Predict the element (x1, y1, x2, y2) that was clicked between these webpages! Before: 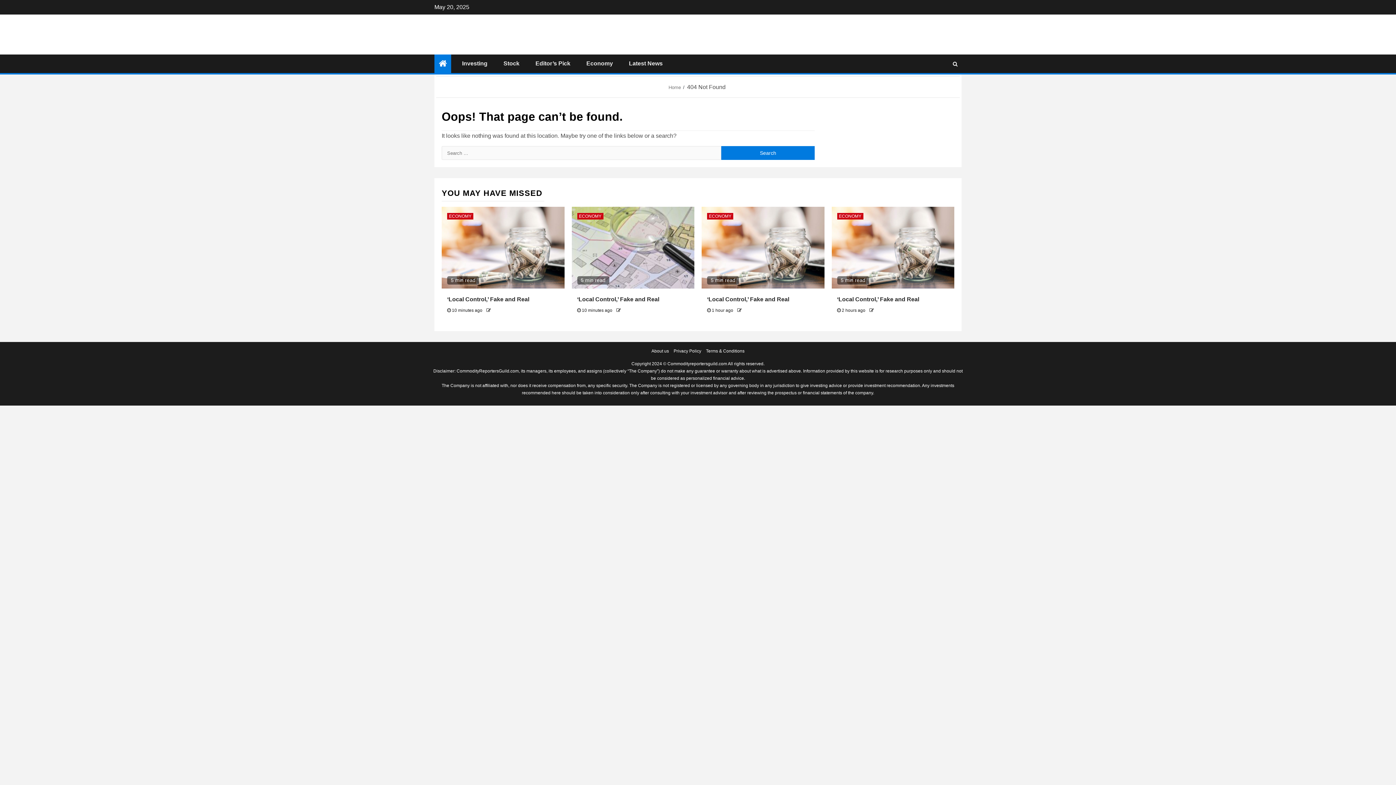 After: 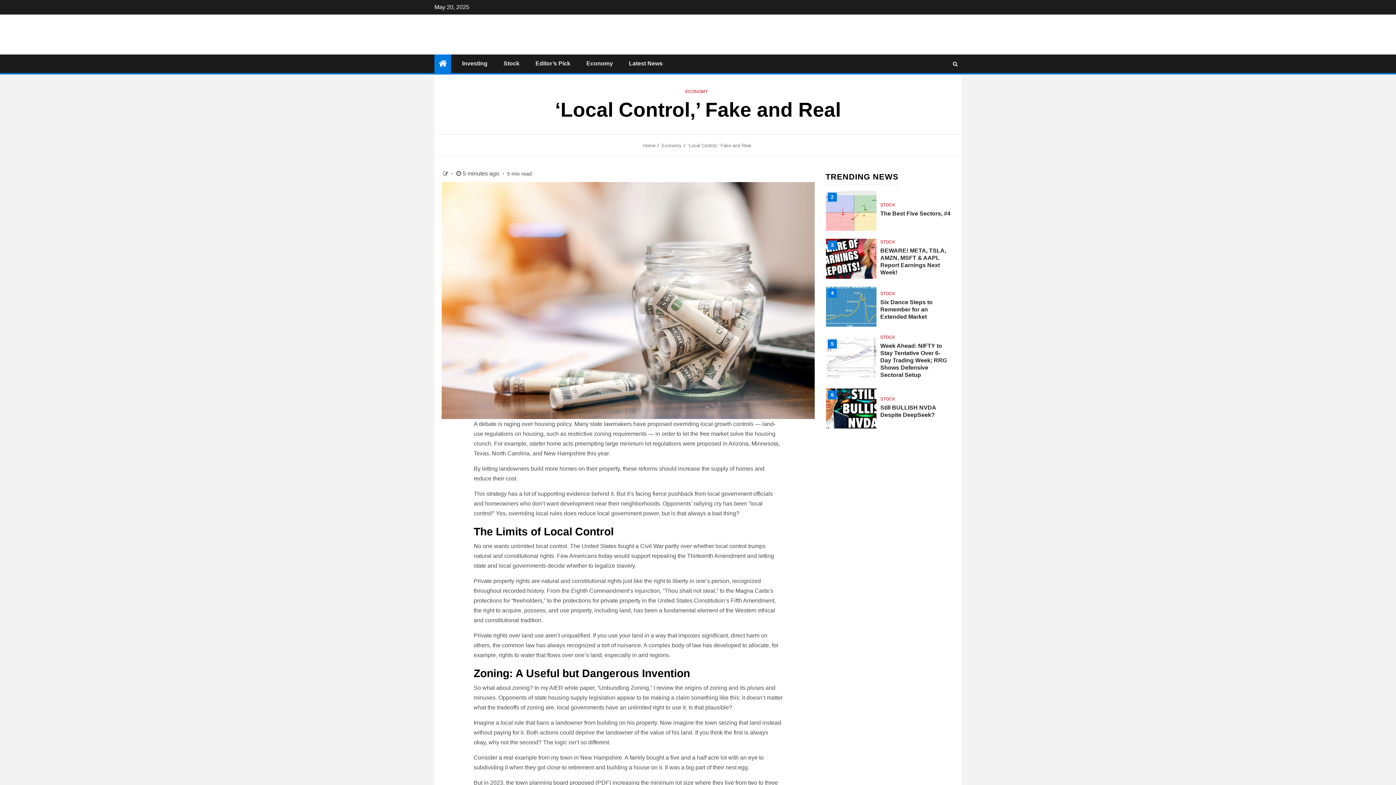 Action: bbox: (837, 296, 919, 302) label: ‘Local Control,’ Fake and Real